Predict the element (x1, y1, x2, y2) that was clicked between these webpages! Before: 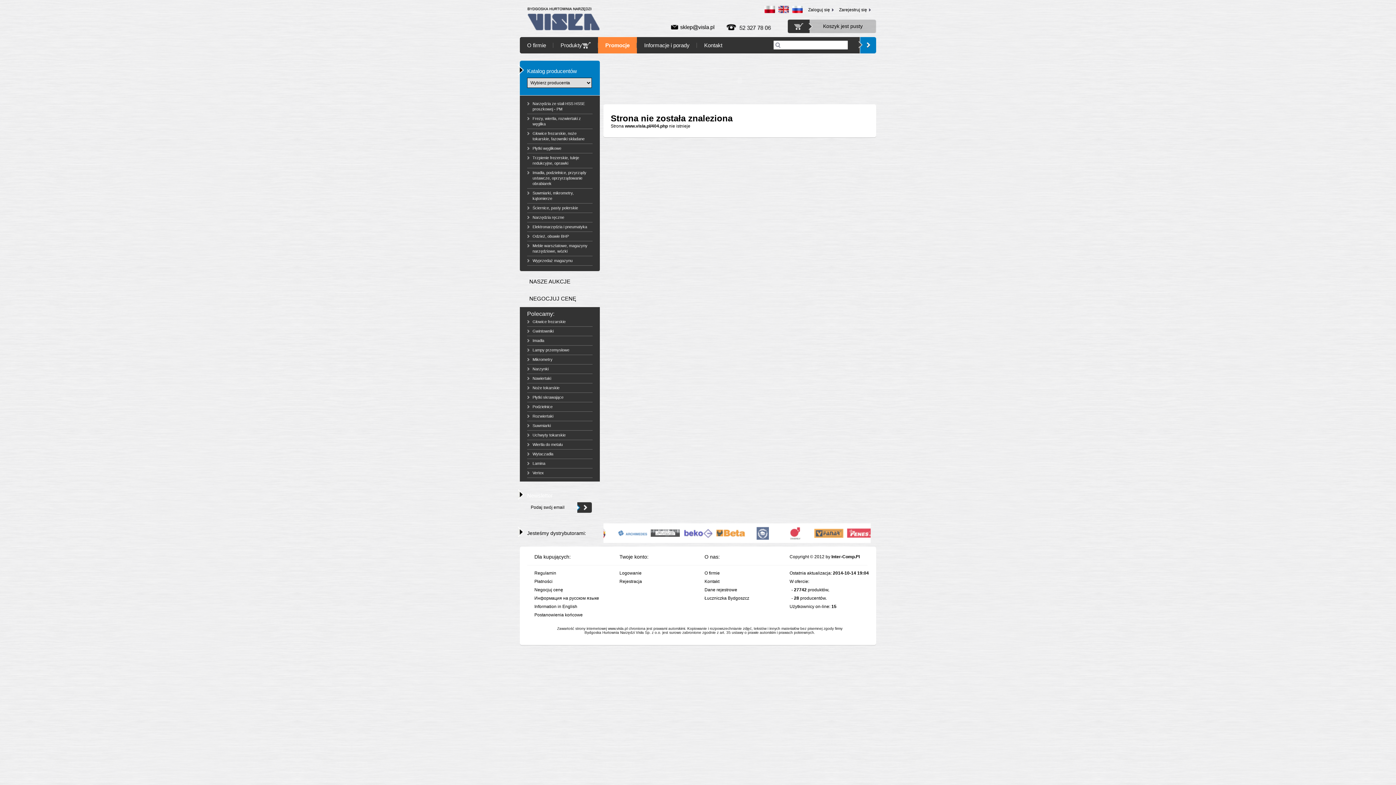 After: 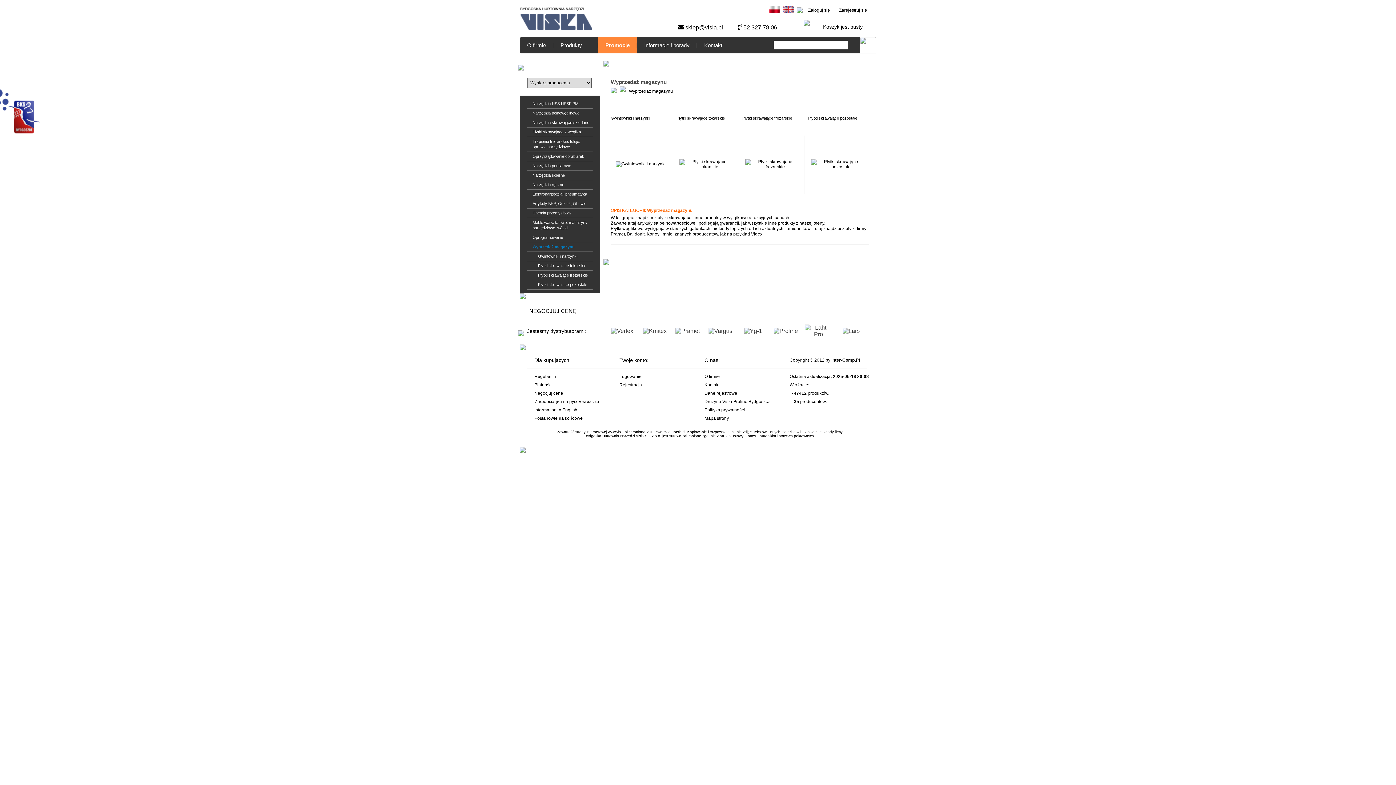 Action: bbox: (527, 256, 592, 265) label: Wyprzedaż magazynu